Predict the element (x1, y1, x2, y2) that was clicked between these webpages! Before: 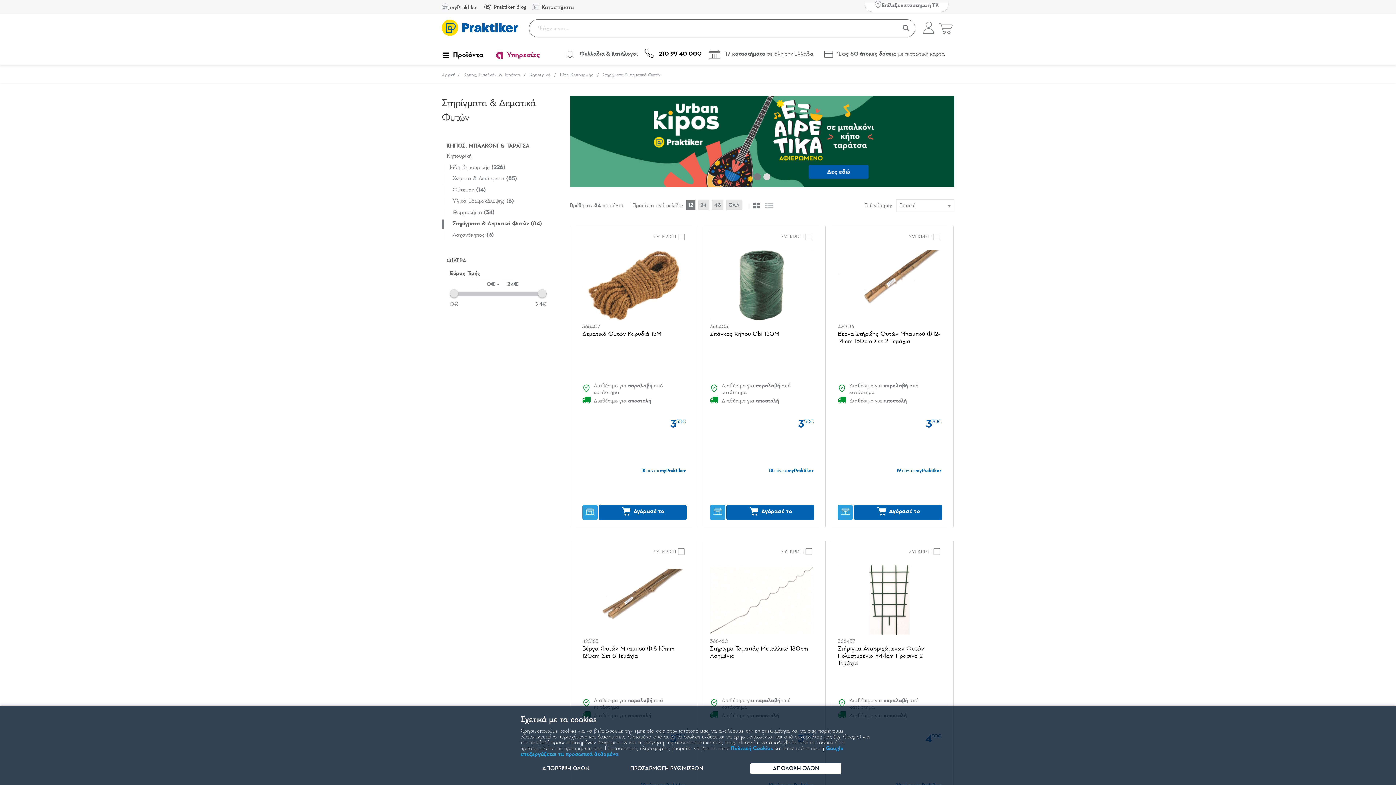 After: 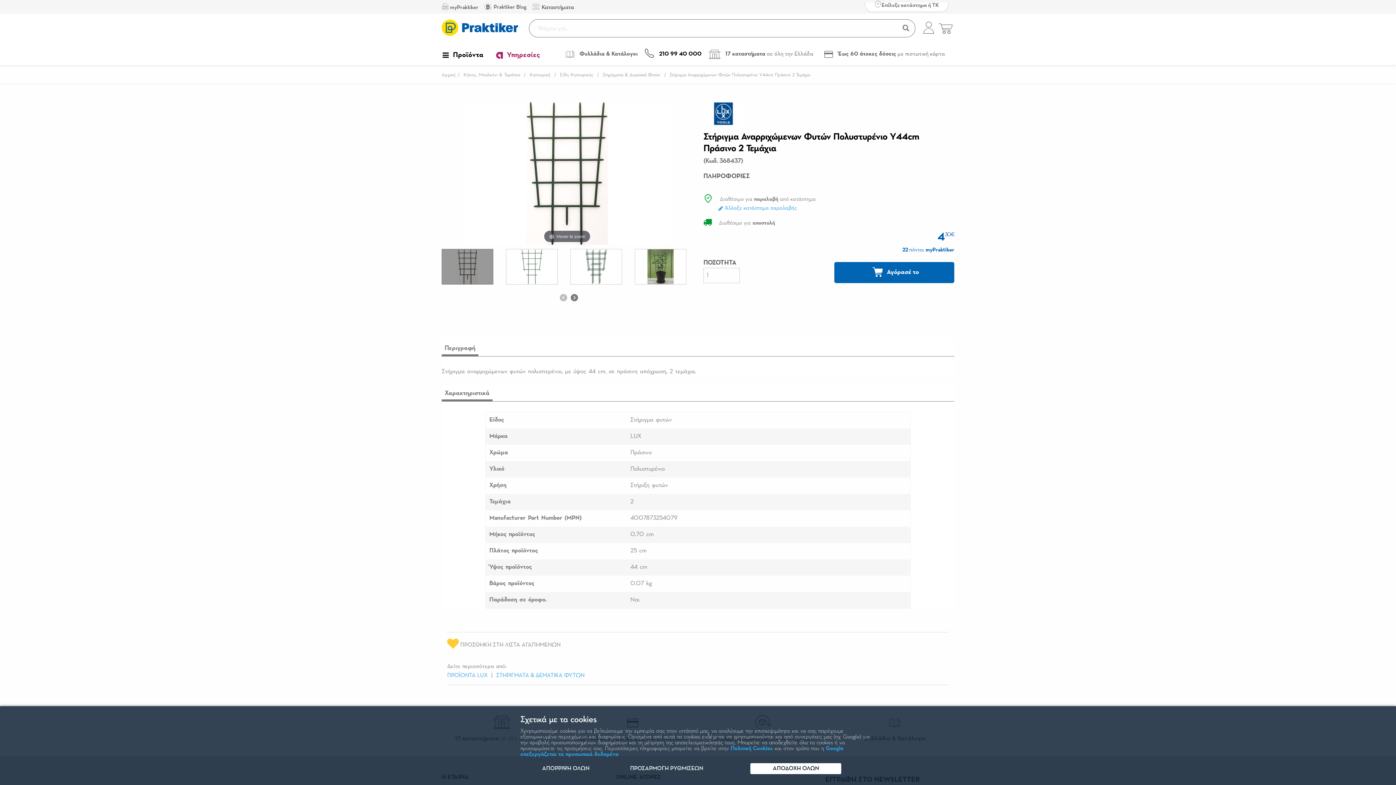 Action: bbox: (837, 565, 941, 635)